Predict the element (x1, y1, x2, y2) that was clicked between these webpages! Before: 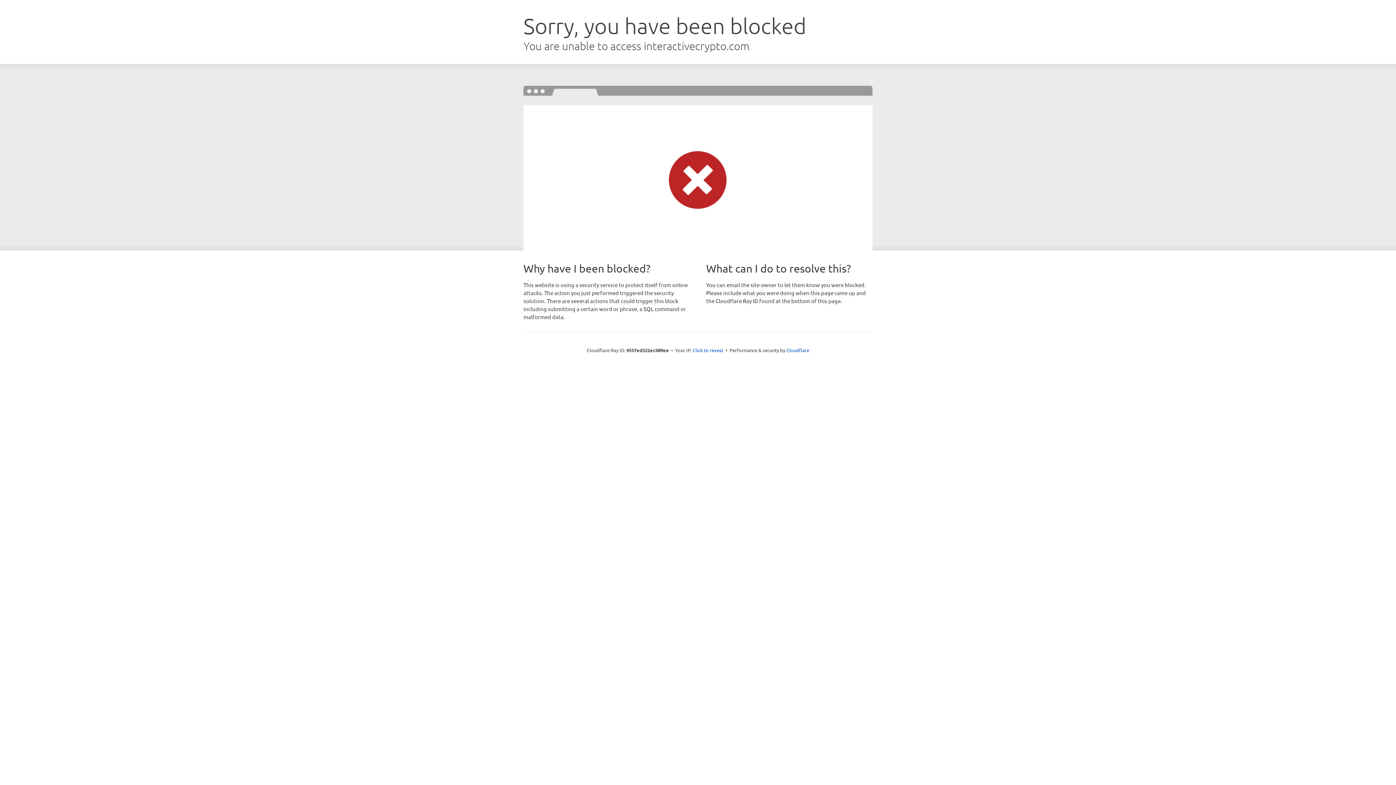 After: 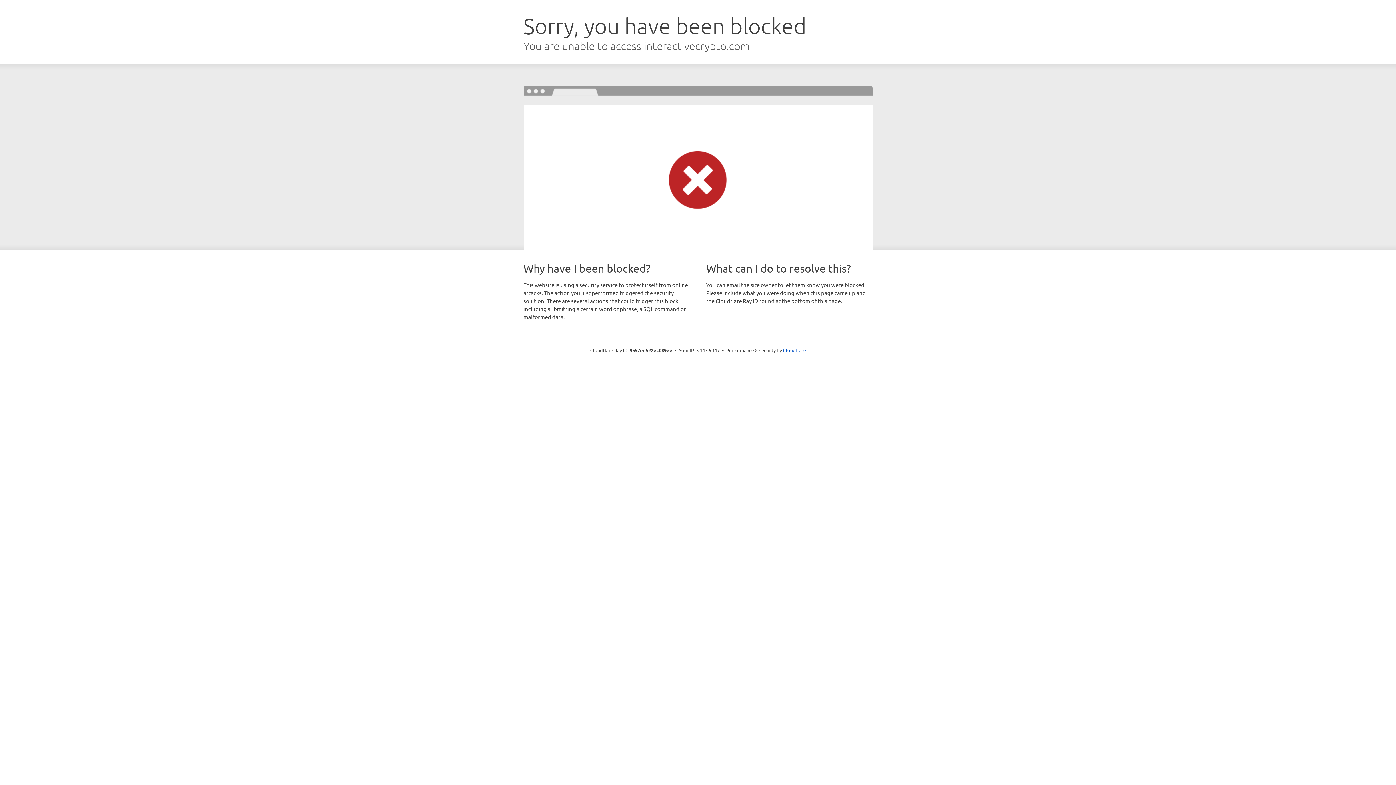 Action: label: Click to reveal bbox: (692, 346, 723, 353)